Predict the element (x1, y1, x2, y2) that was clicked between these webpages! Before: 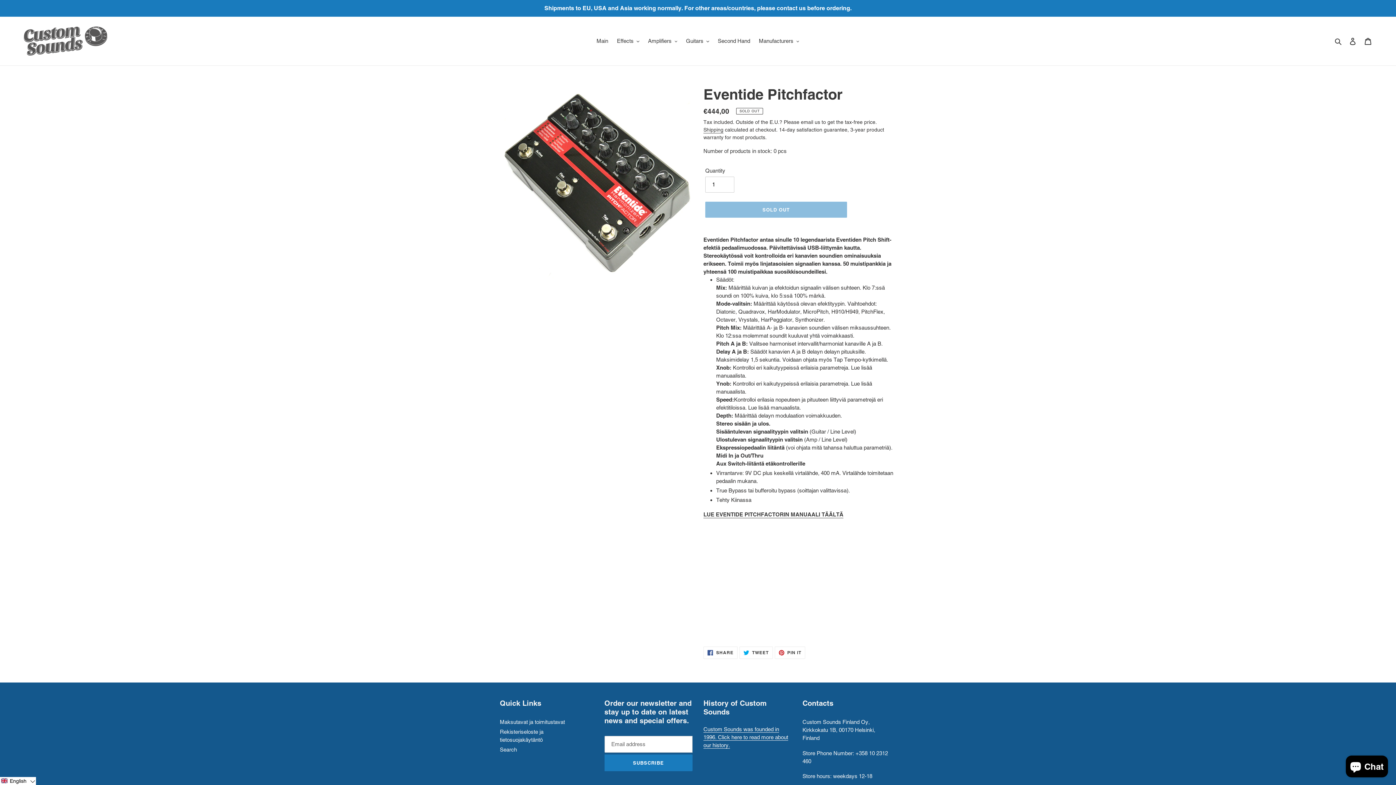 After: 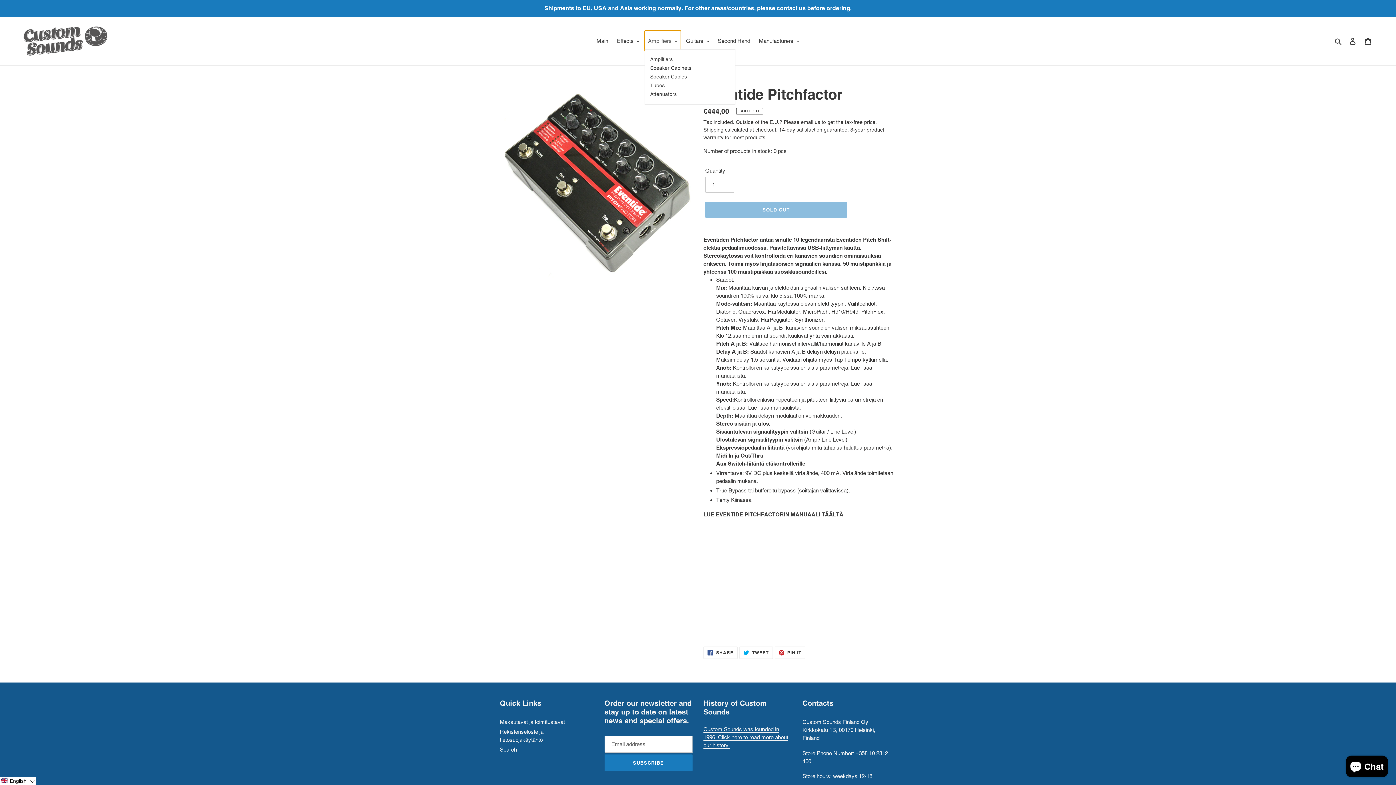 Action: bbox: (644, 30, 681, 51) label: Amplifiers